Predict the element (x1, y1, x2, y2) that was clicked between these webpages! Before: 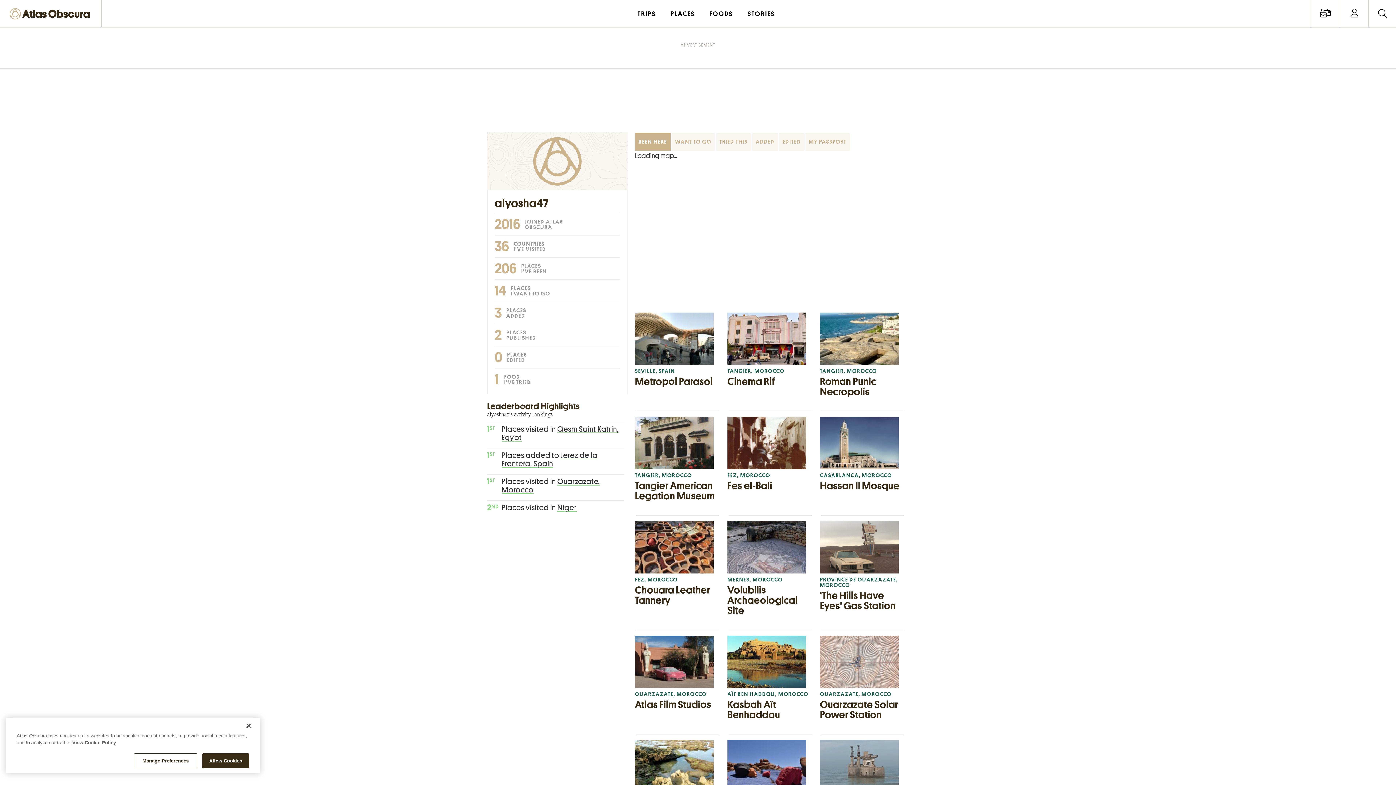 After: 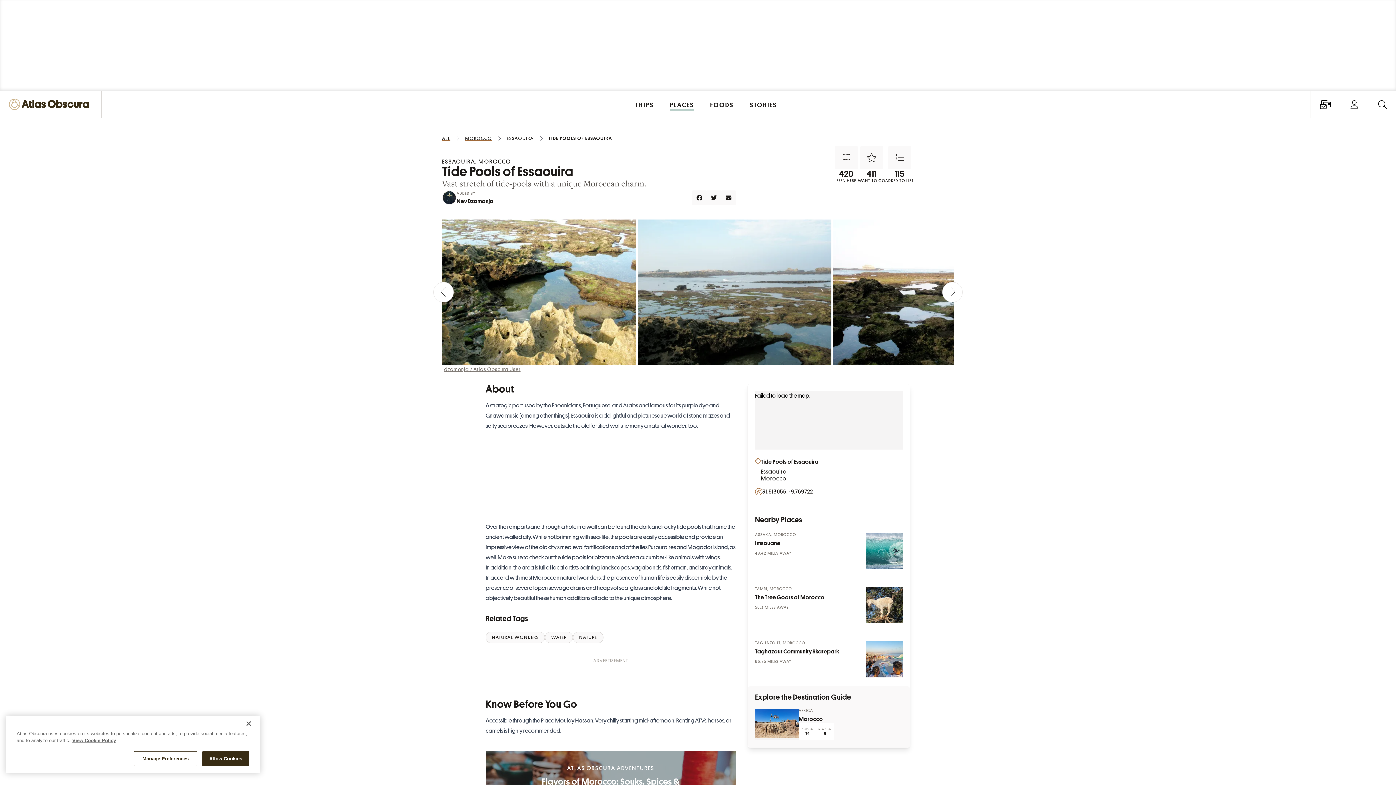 Action: label: ESSAOUIRA, MOROCCO
Tide Pools of Essaouira bbox: (635, 740, 720, 824)